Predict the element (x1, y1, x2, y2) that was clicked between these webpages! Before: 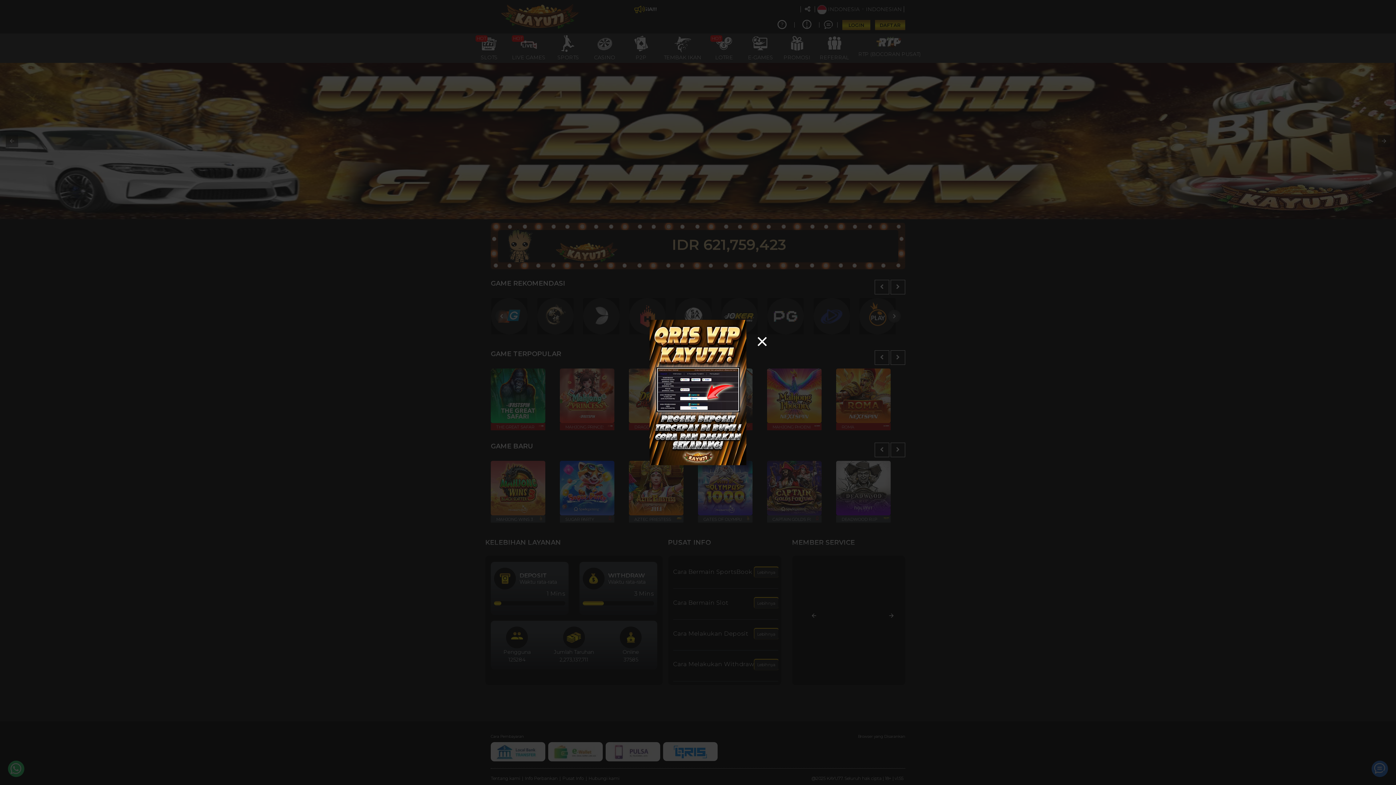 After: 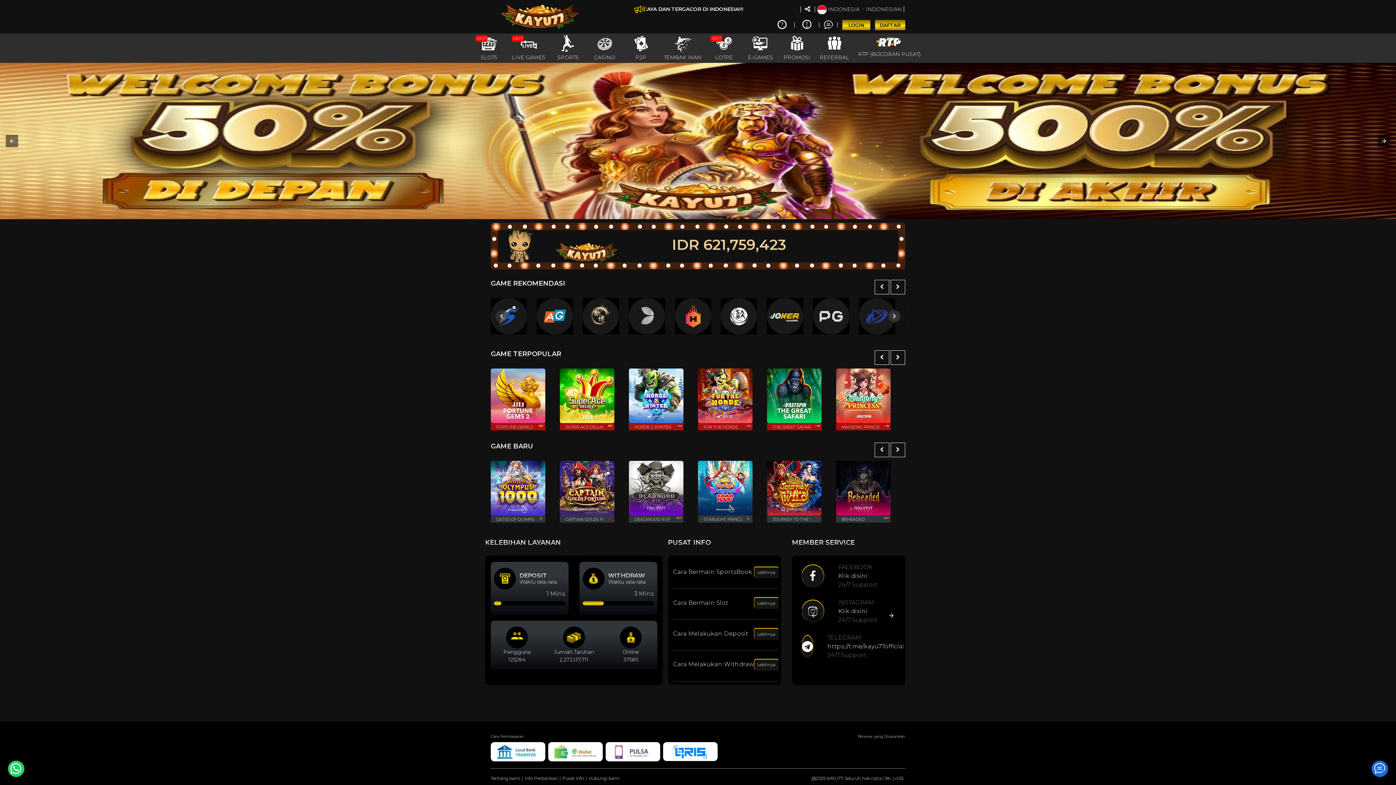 Action: bbox: (757, 334, 767, 350)